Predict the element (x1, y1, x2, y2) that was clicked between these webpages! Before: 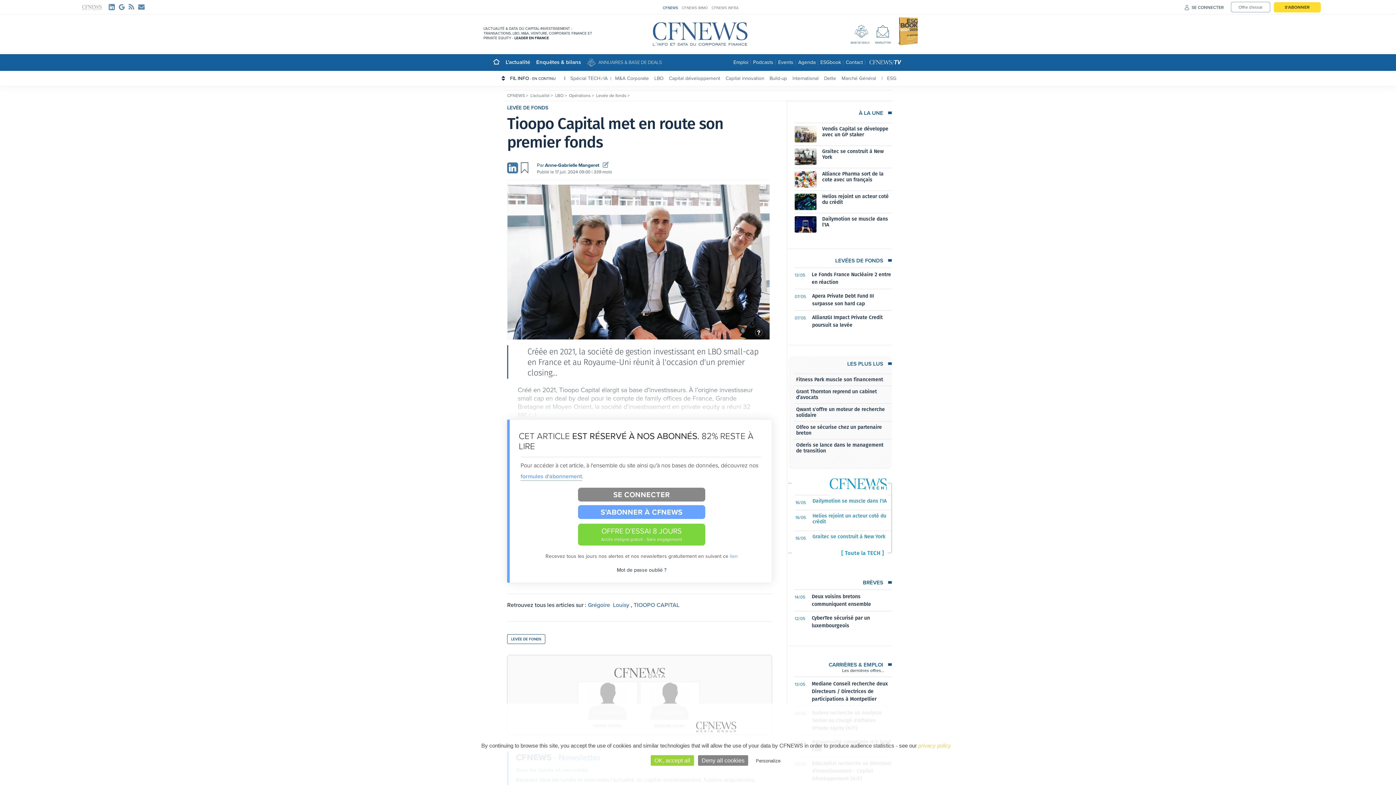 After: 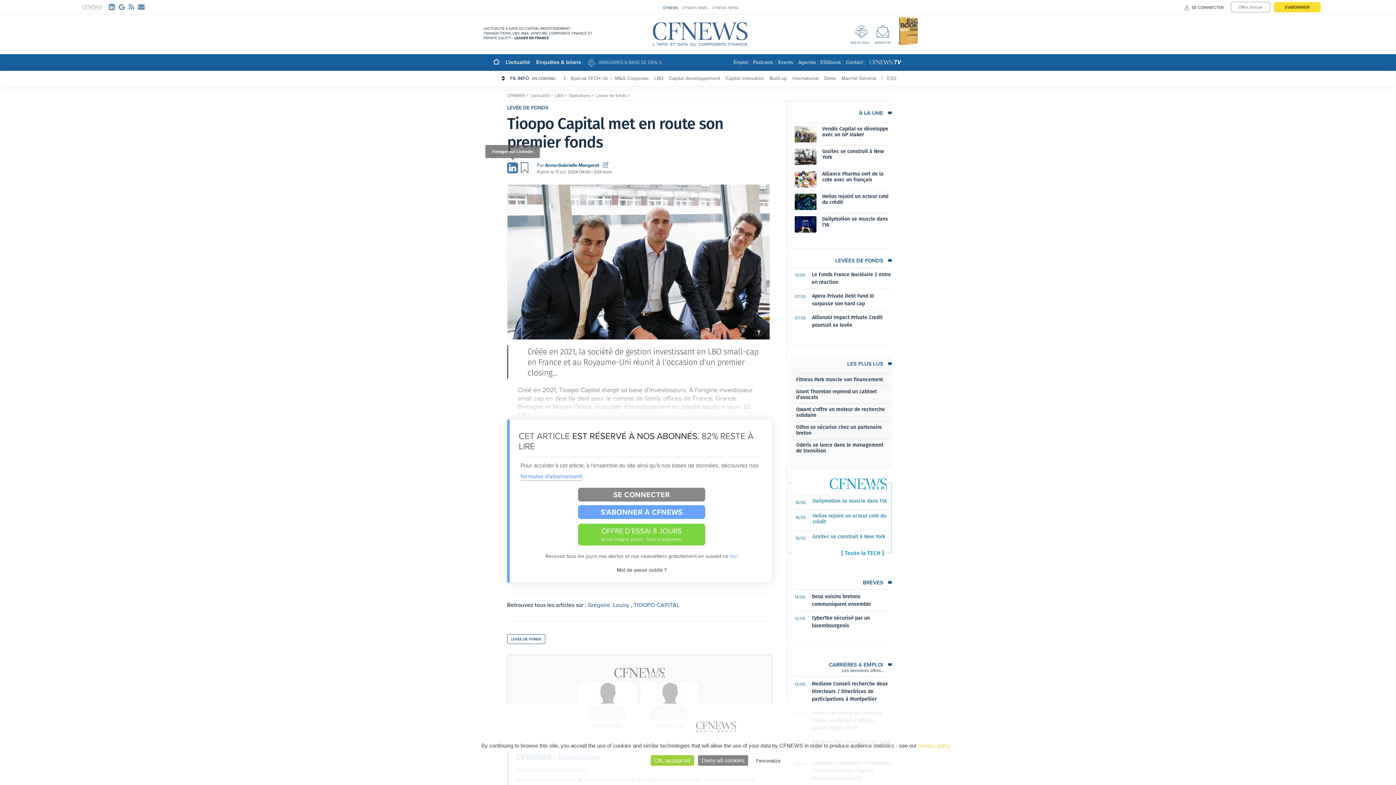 Action: bbox: (507, 164, 520, 170) label:  